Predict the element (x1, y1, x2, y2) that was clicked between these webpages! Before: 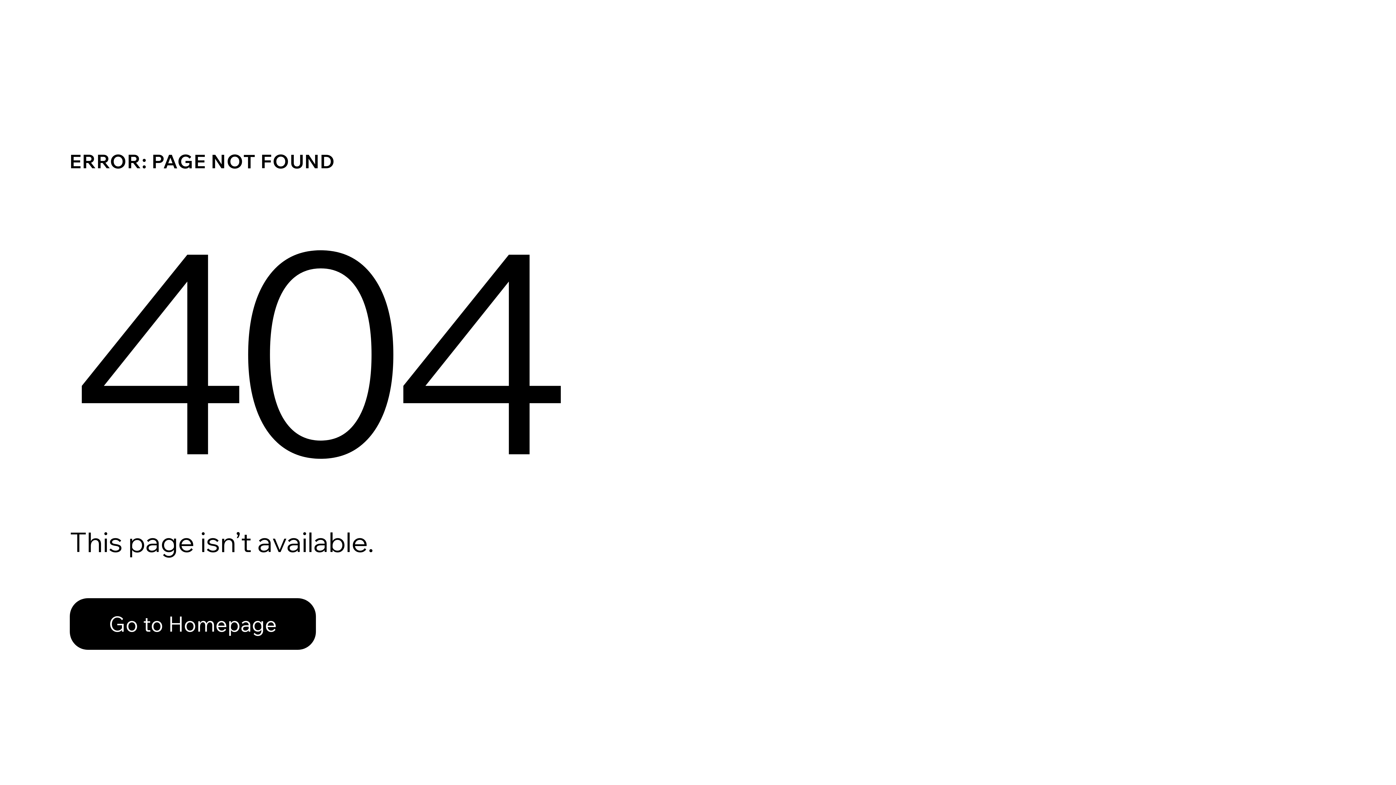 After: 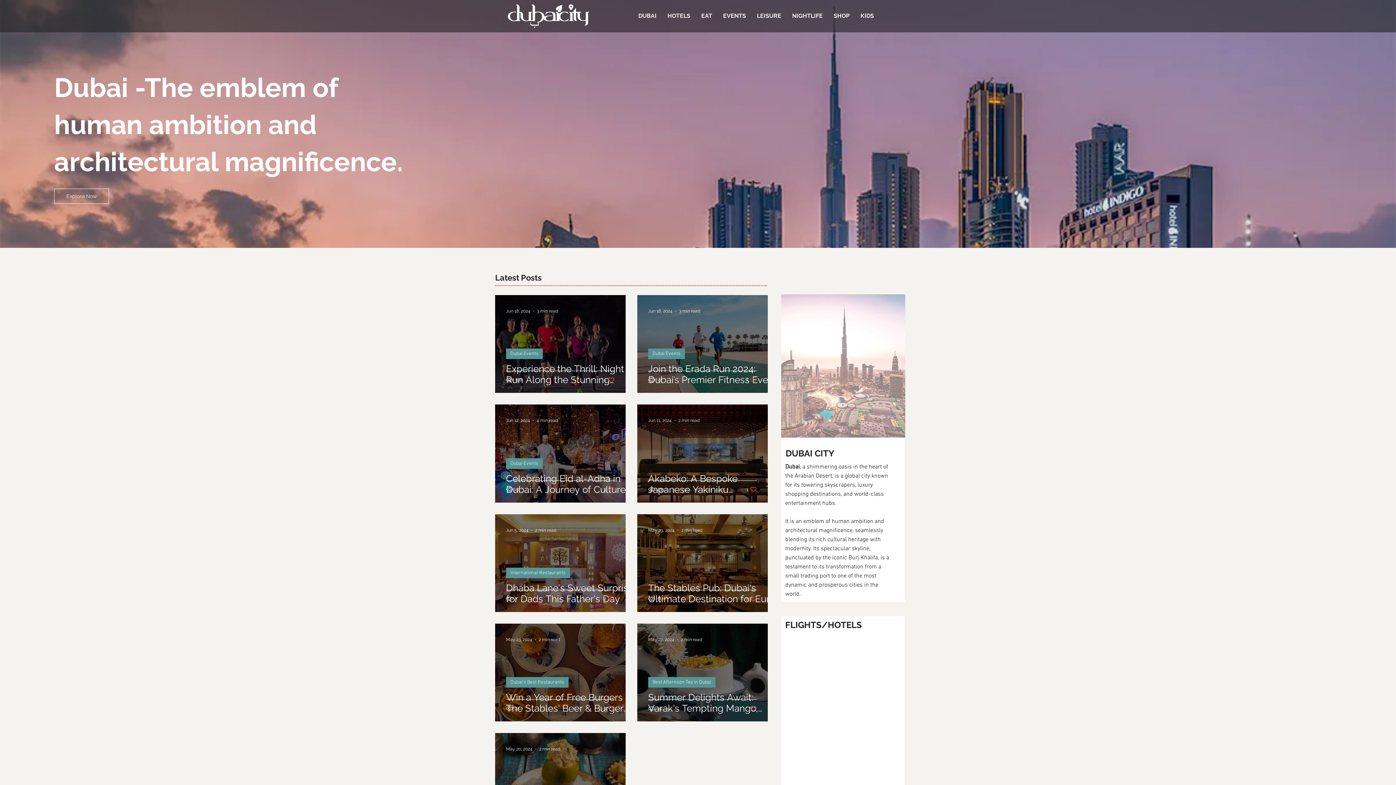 Action: bbox: (69, 598, 316, 650) label: Go to Homepage